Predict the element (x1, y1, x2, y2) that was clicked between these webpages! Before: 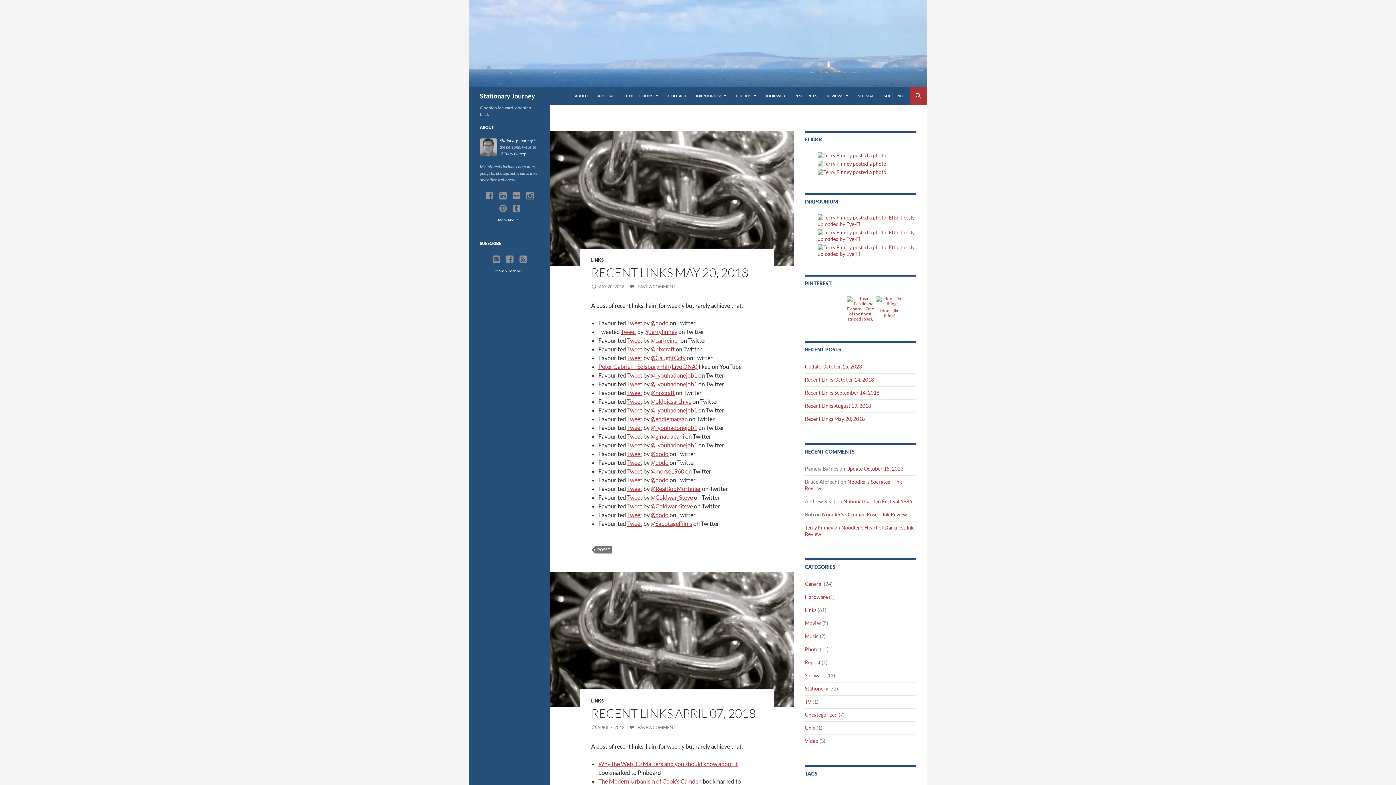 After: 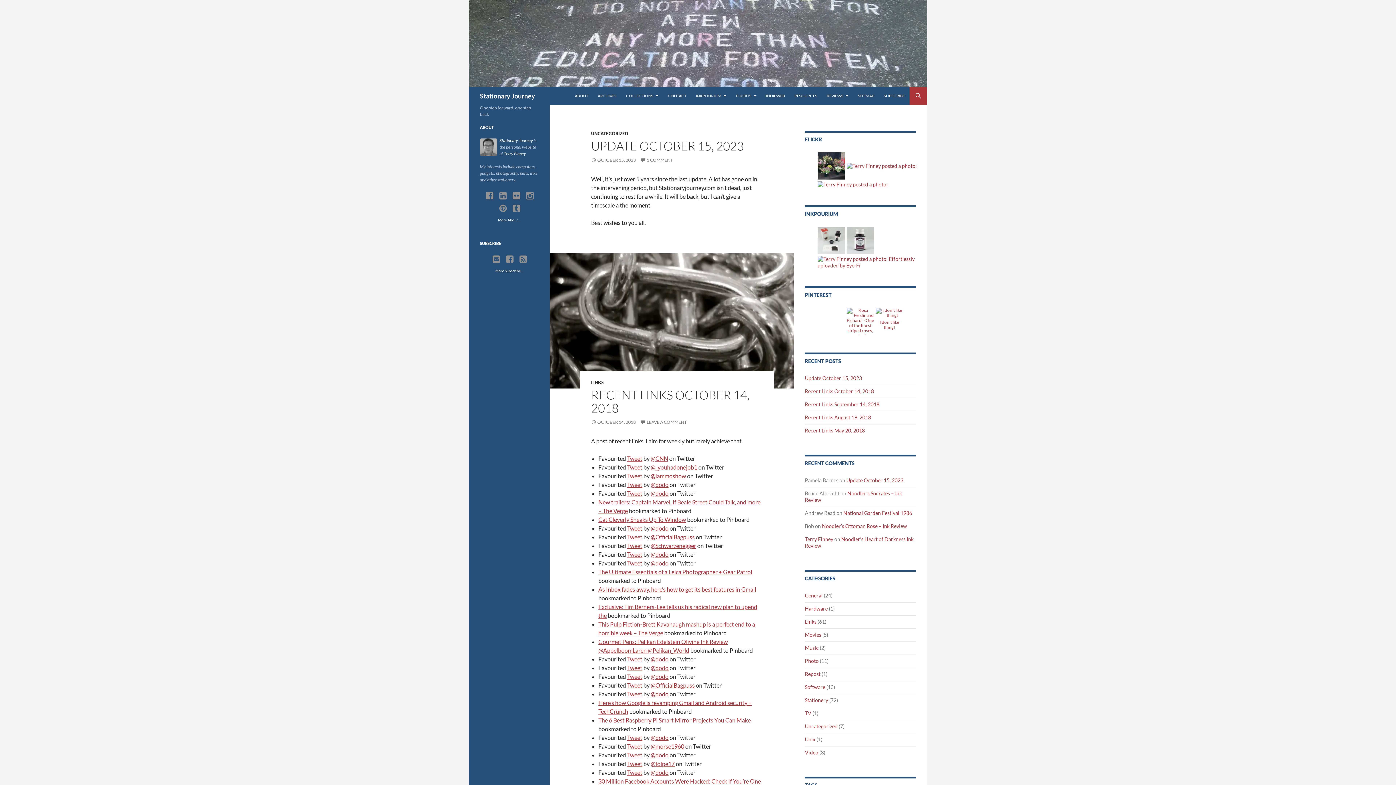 Action: bbox: (469, 39, 927, 46)